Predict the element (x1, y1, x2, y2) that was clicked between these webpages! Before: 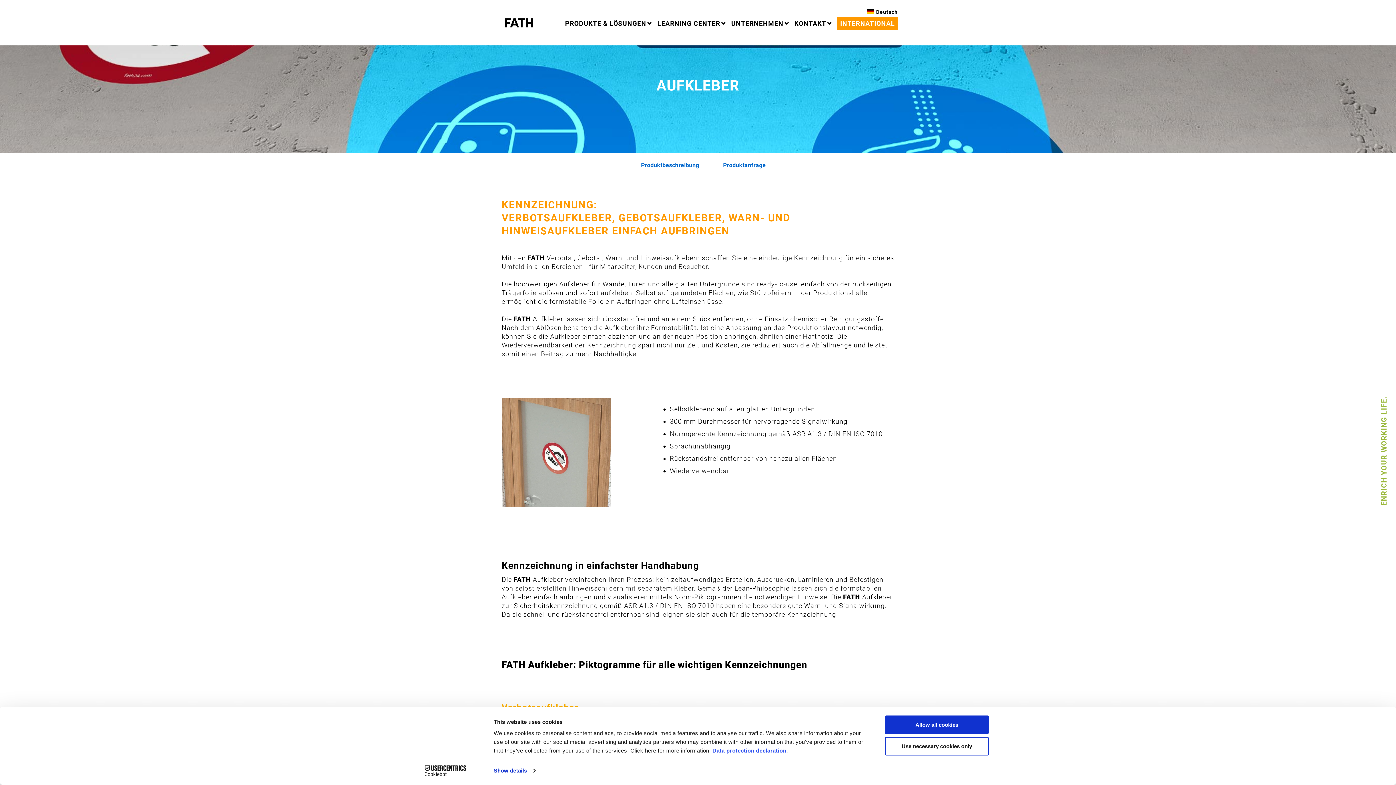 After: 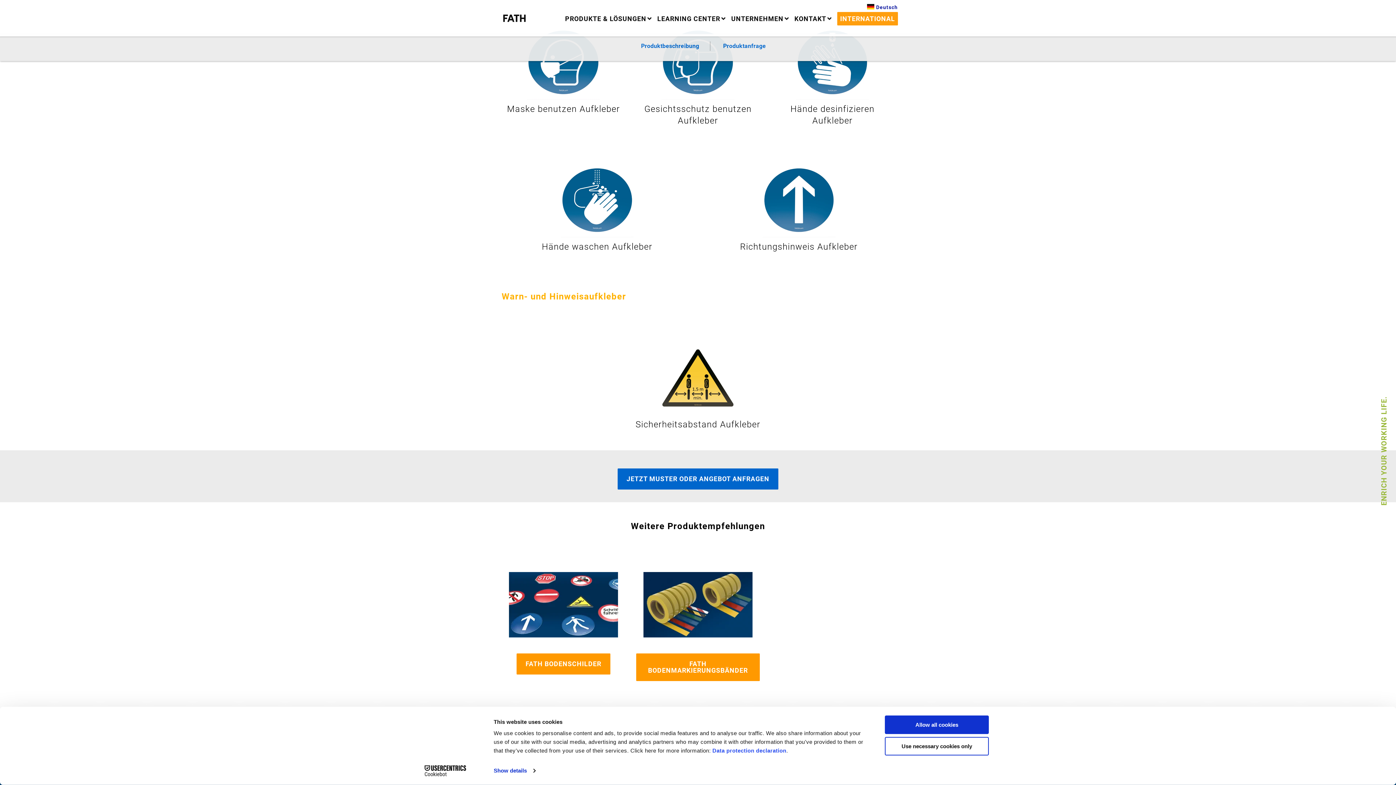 Action: bbox: (723, 161, 766, 168) label: Produktanfrage